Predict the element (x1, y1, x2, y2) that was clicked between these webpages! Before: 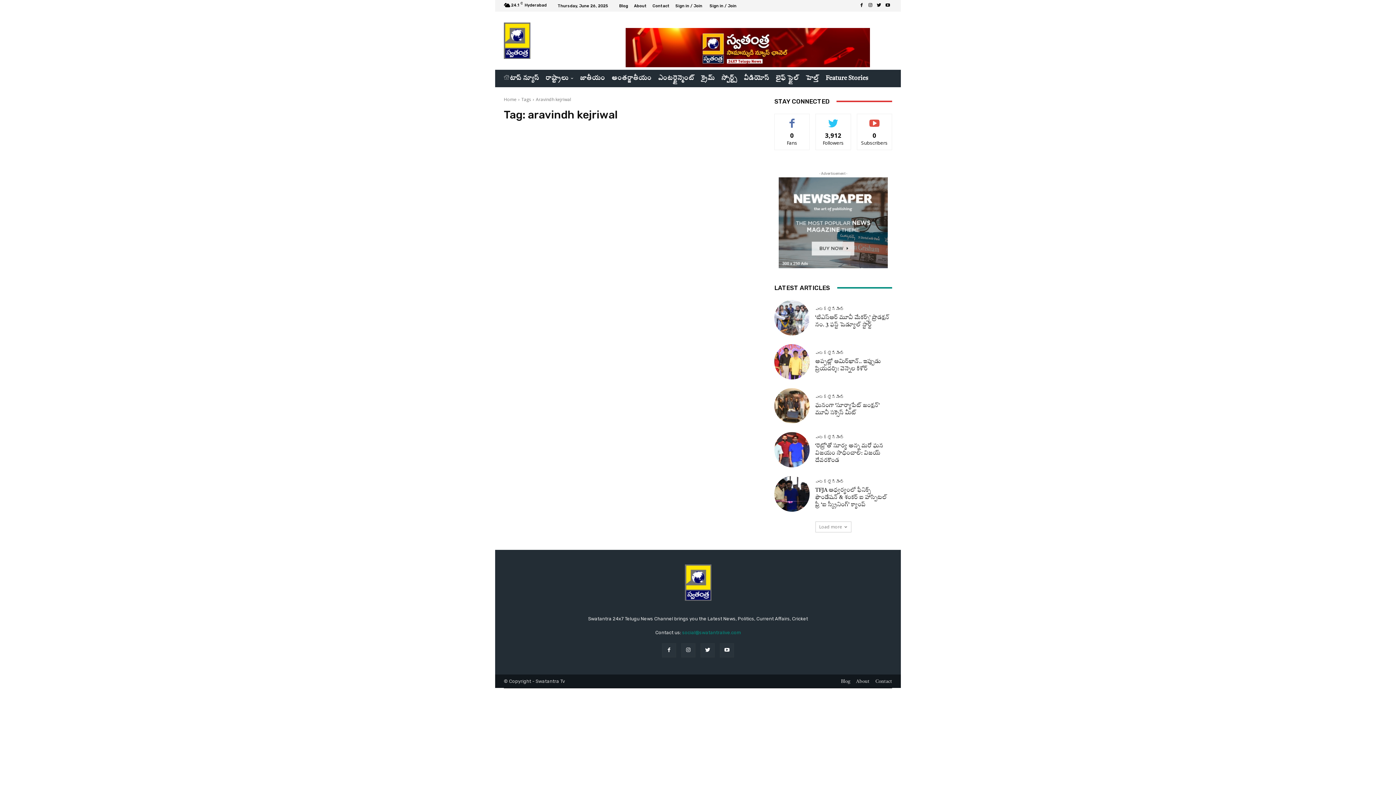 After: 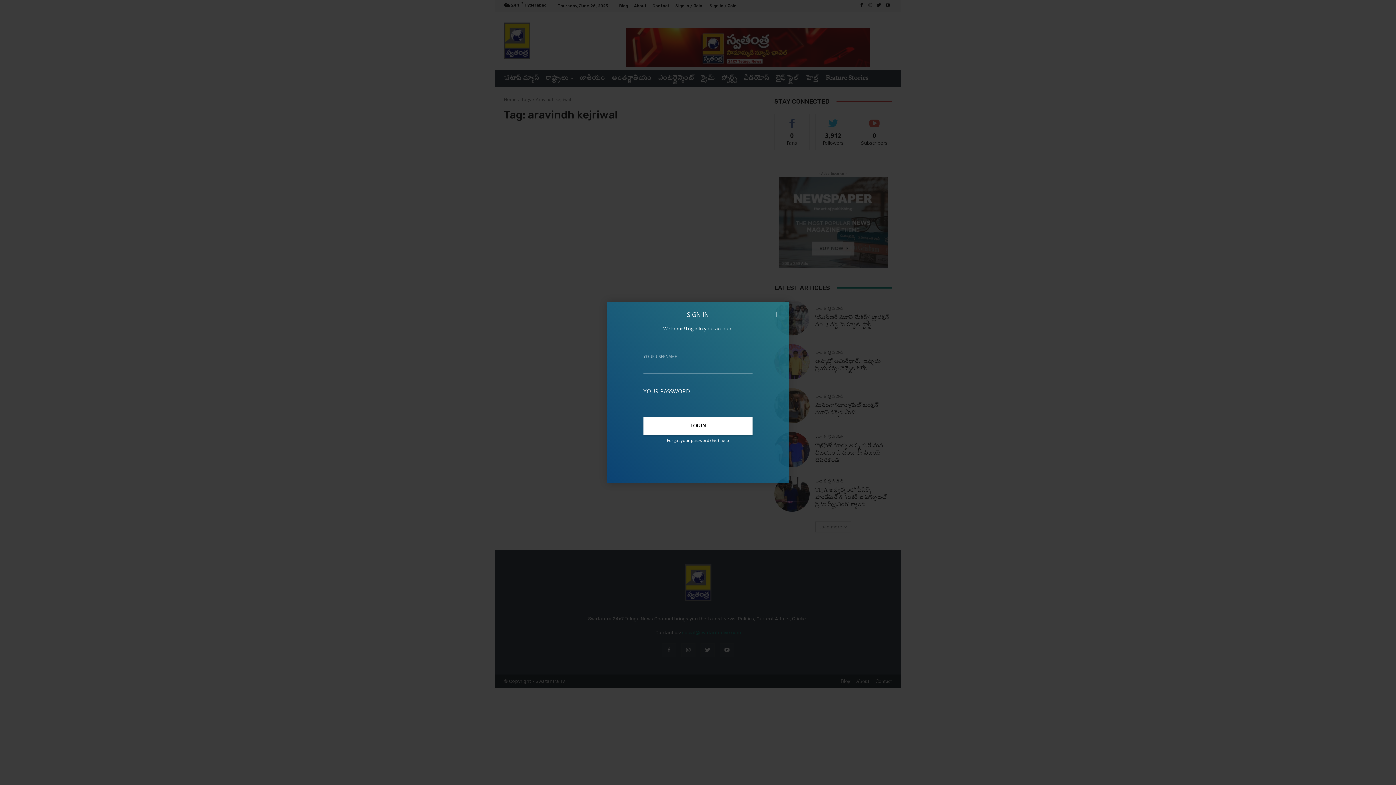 Action: bbox: (675, 3, 702, 7) label: Sign in / Join